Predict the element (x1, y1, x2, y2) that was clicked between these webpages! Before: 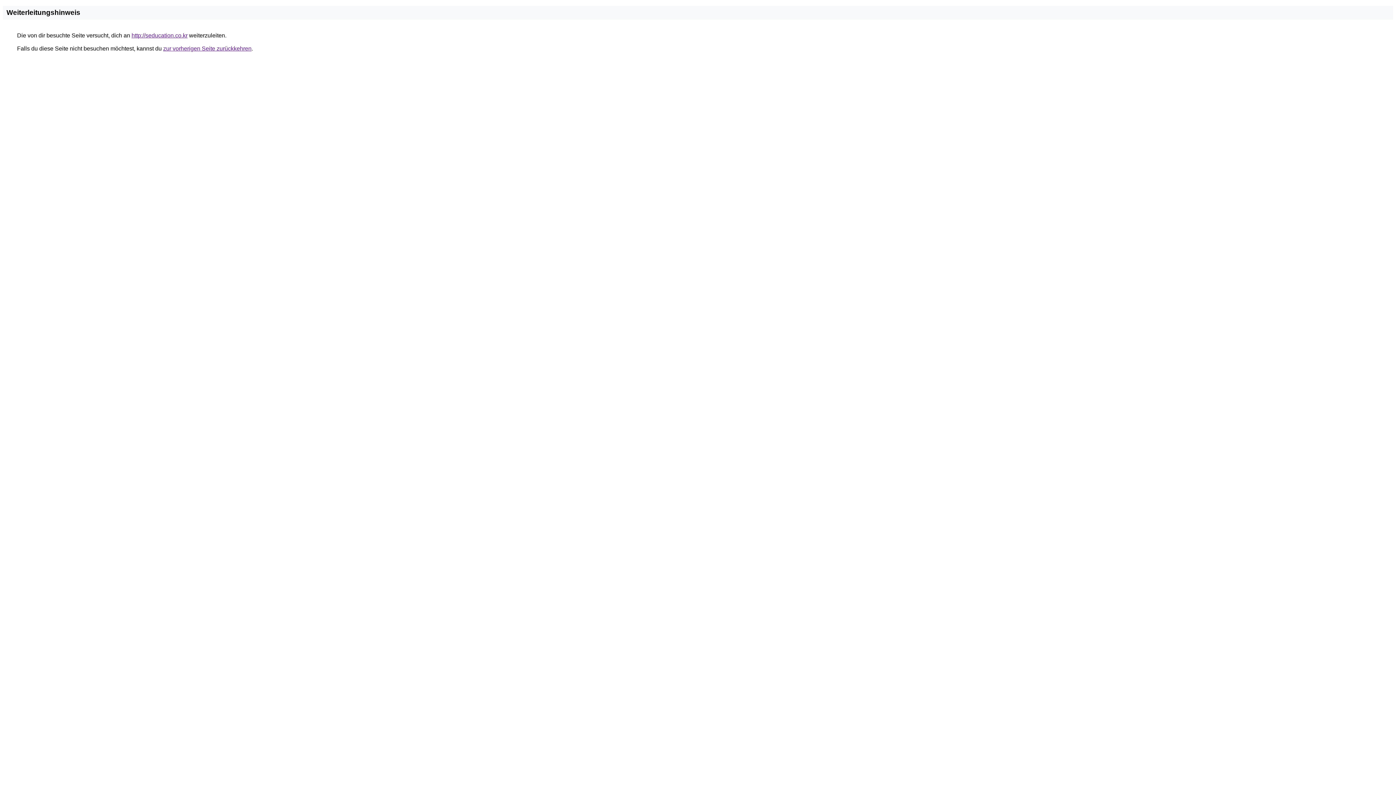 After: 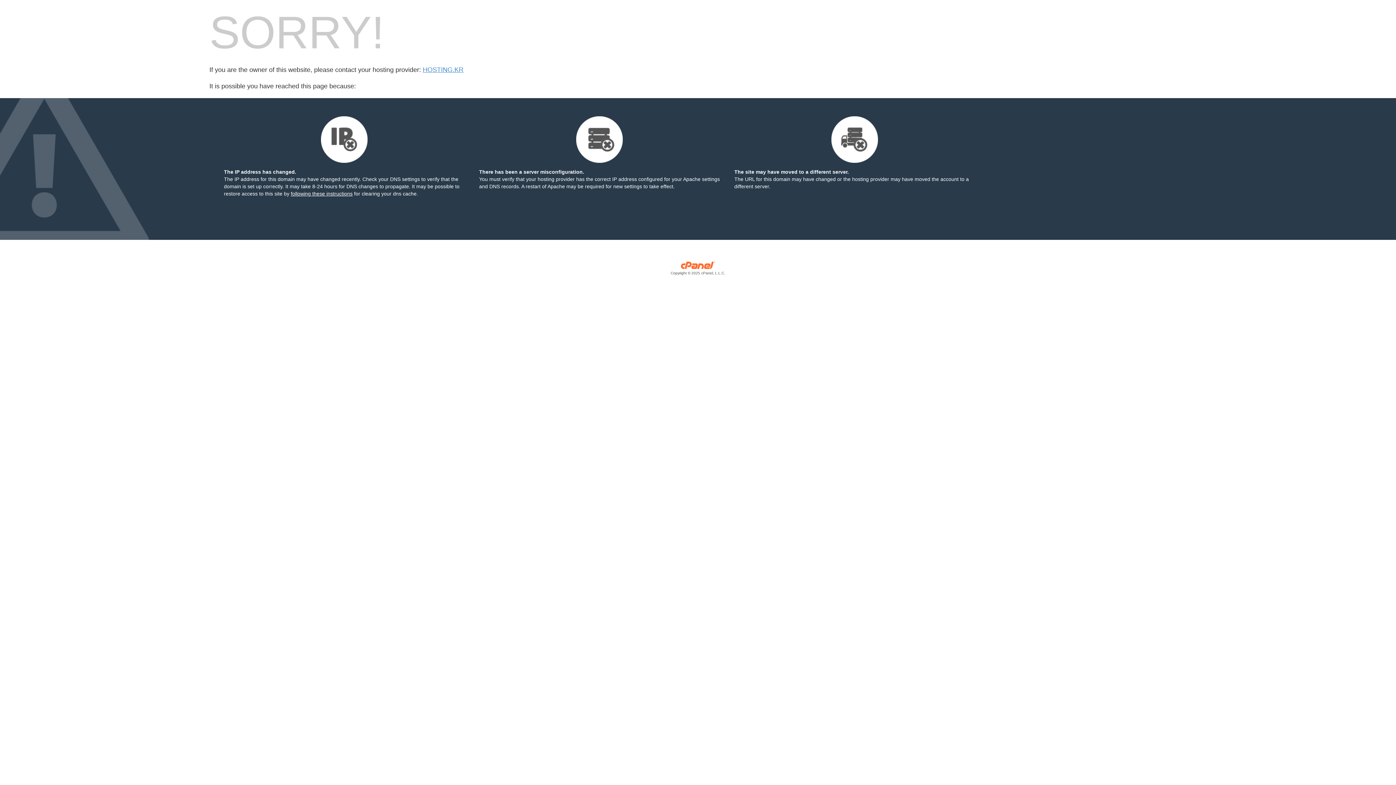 Action: label: http://seducation.co.kr bbox: (131, 32, 187, 38)